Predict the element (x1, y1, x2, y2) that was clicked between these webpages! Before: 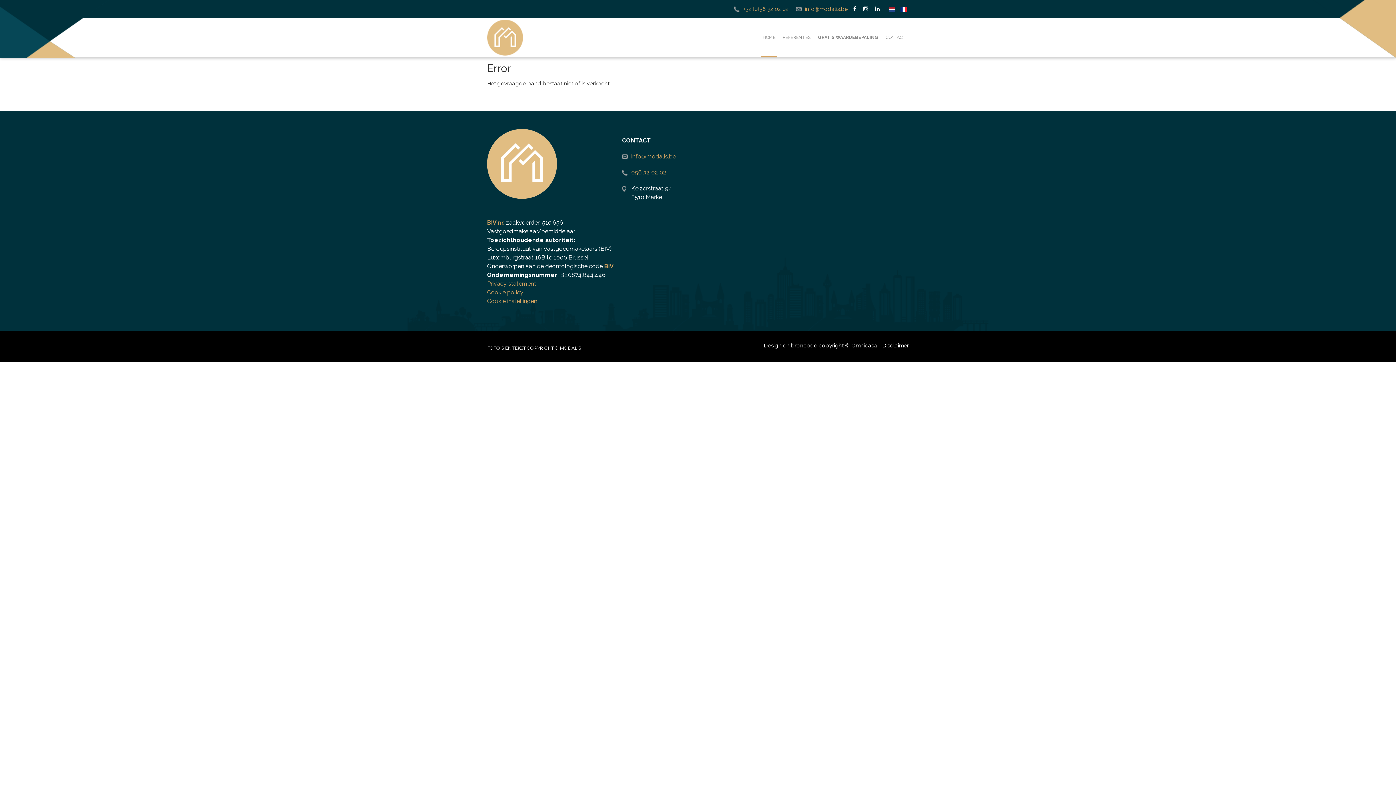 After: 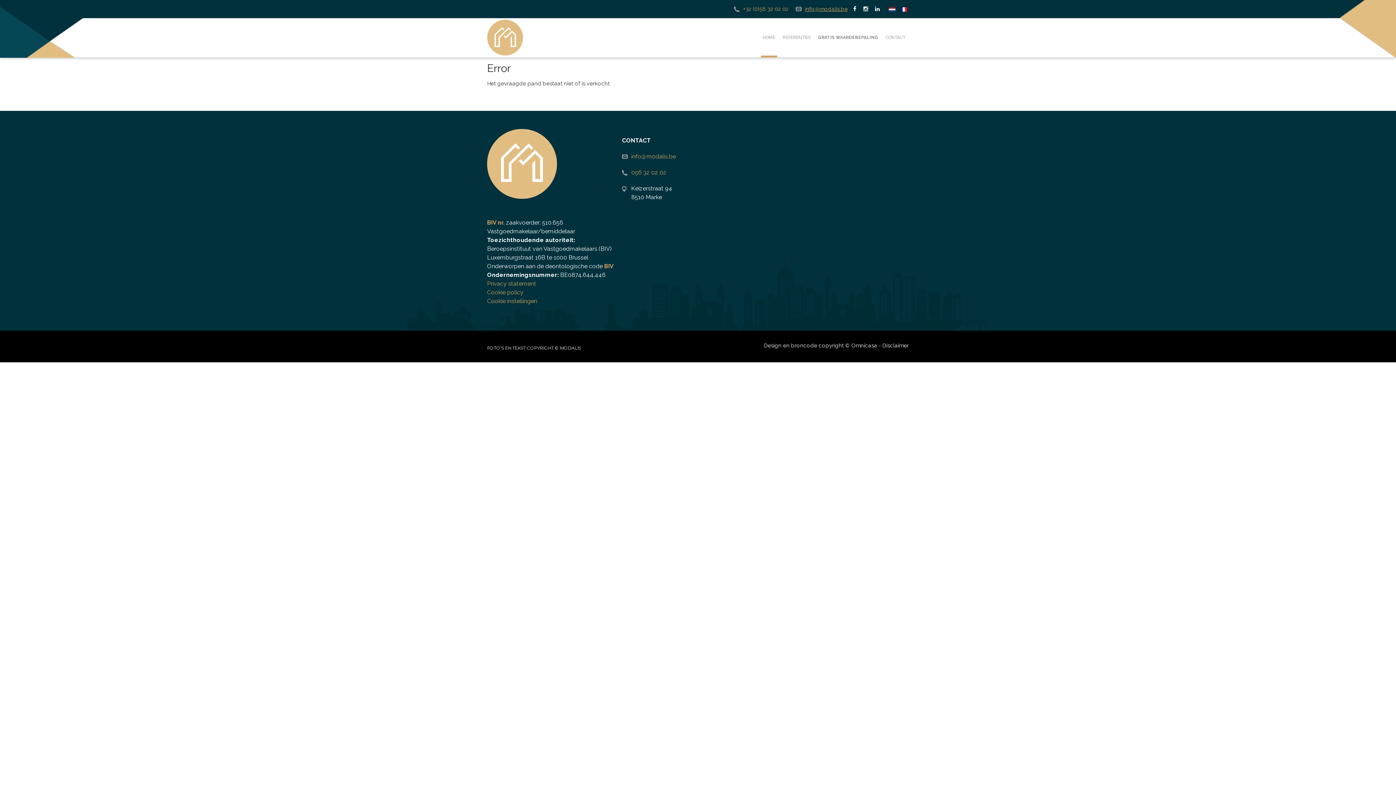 Action: bbox: (805, 5, 848, 12) label: info@modalis.be